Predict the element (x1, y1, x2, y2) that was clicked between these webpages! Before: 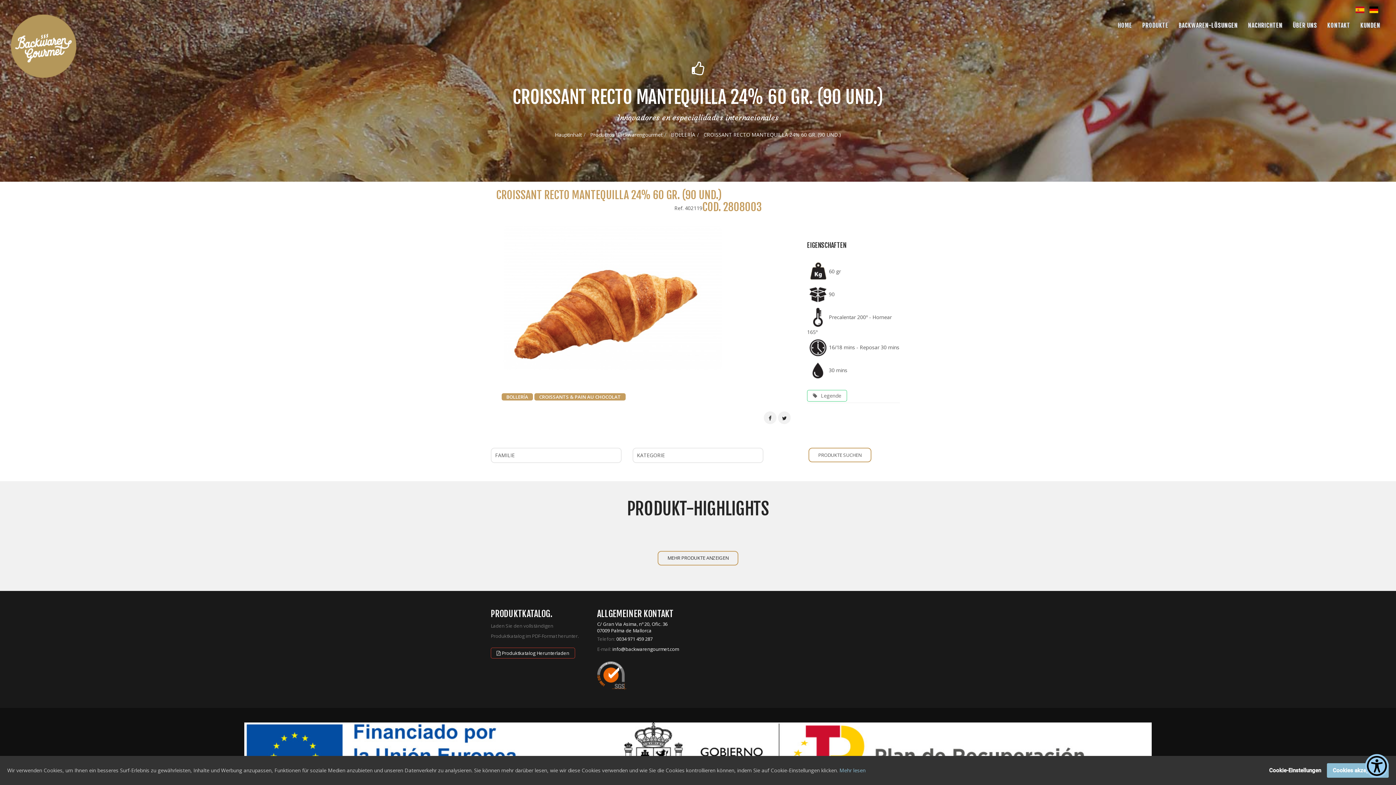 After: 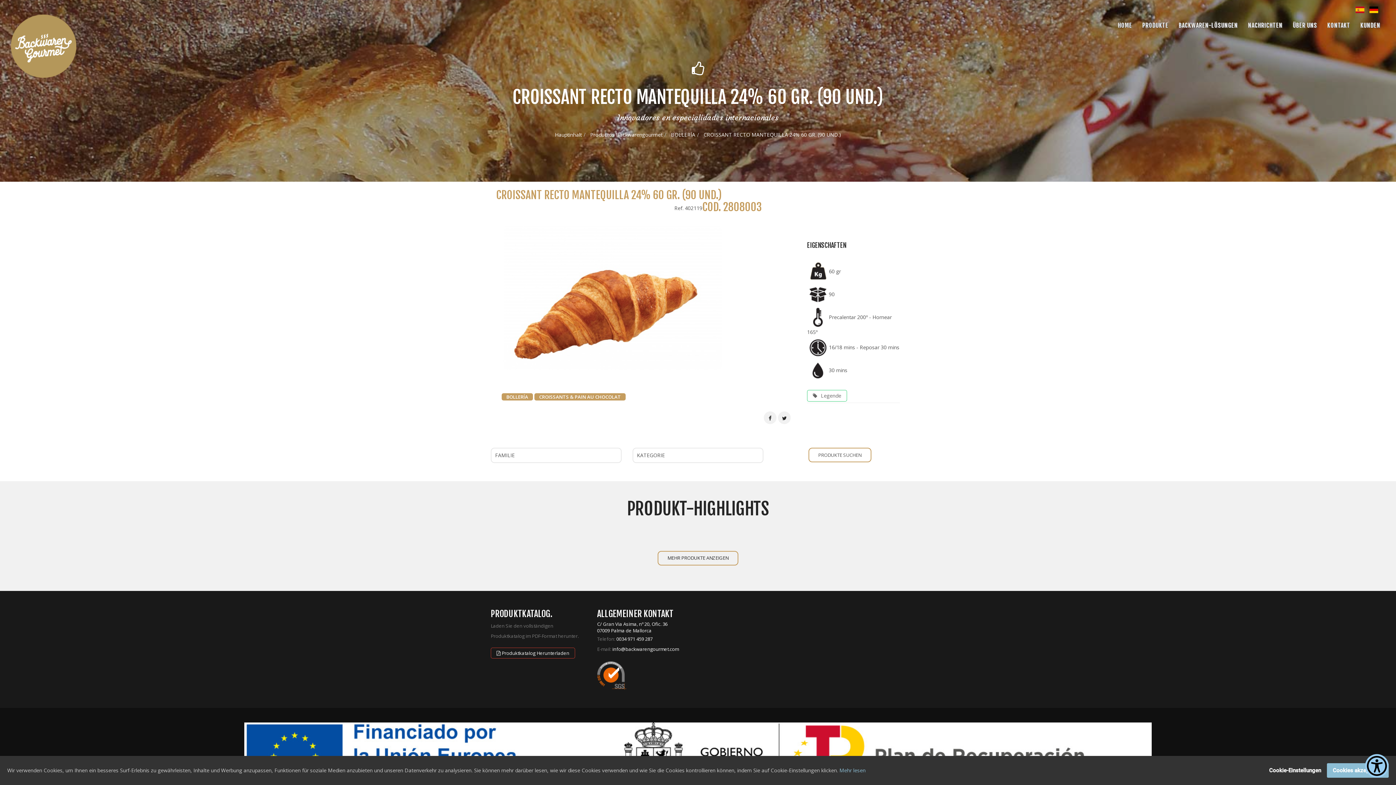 Action: bbox: (1368, 4, 1380, 11)